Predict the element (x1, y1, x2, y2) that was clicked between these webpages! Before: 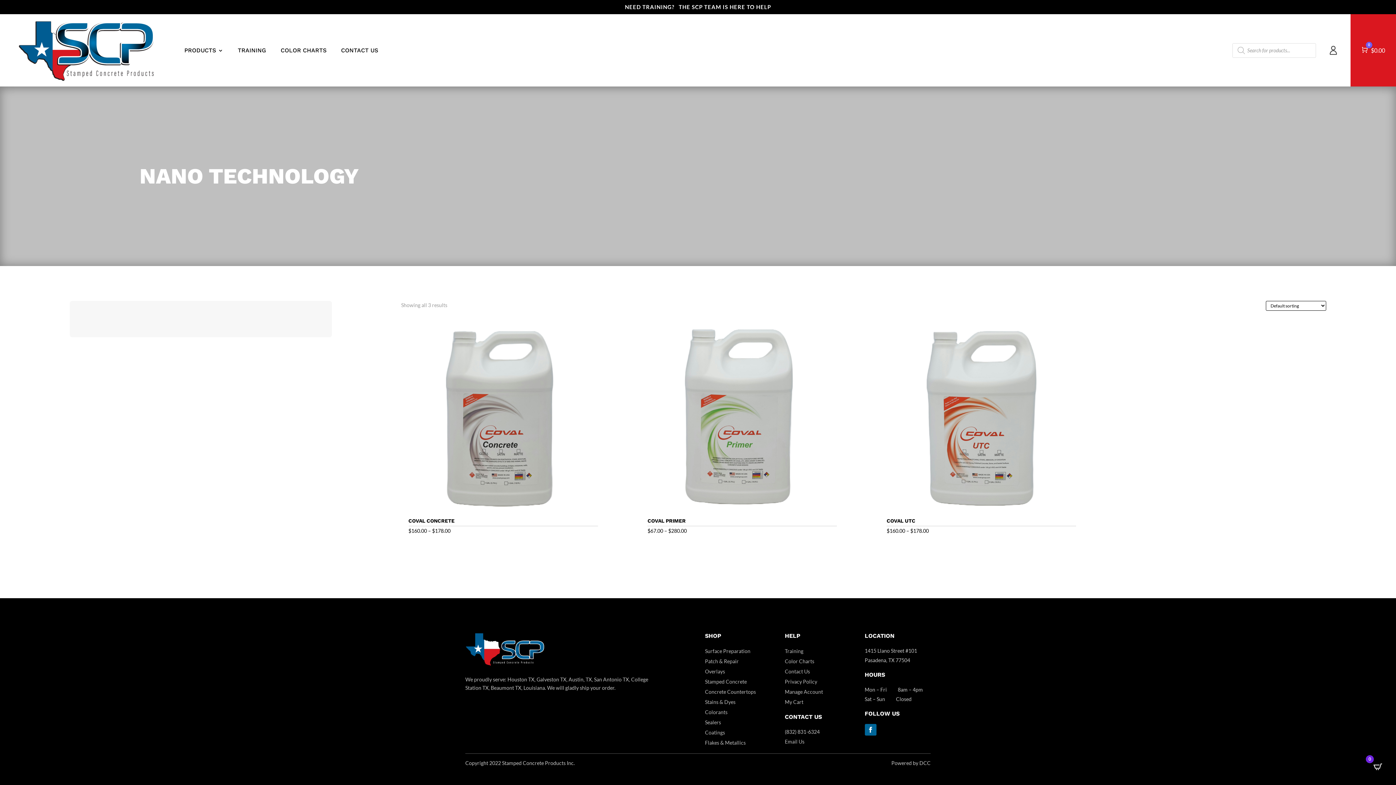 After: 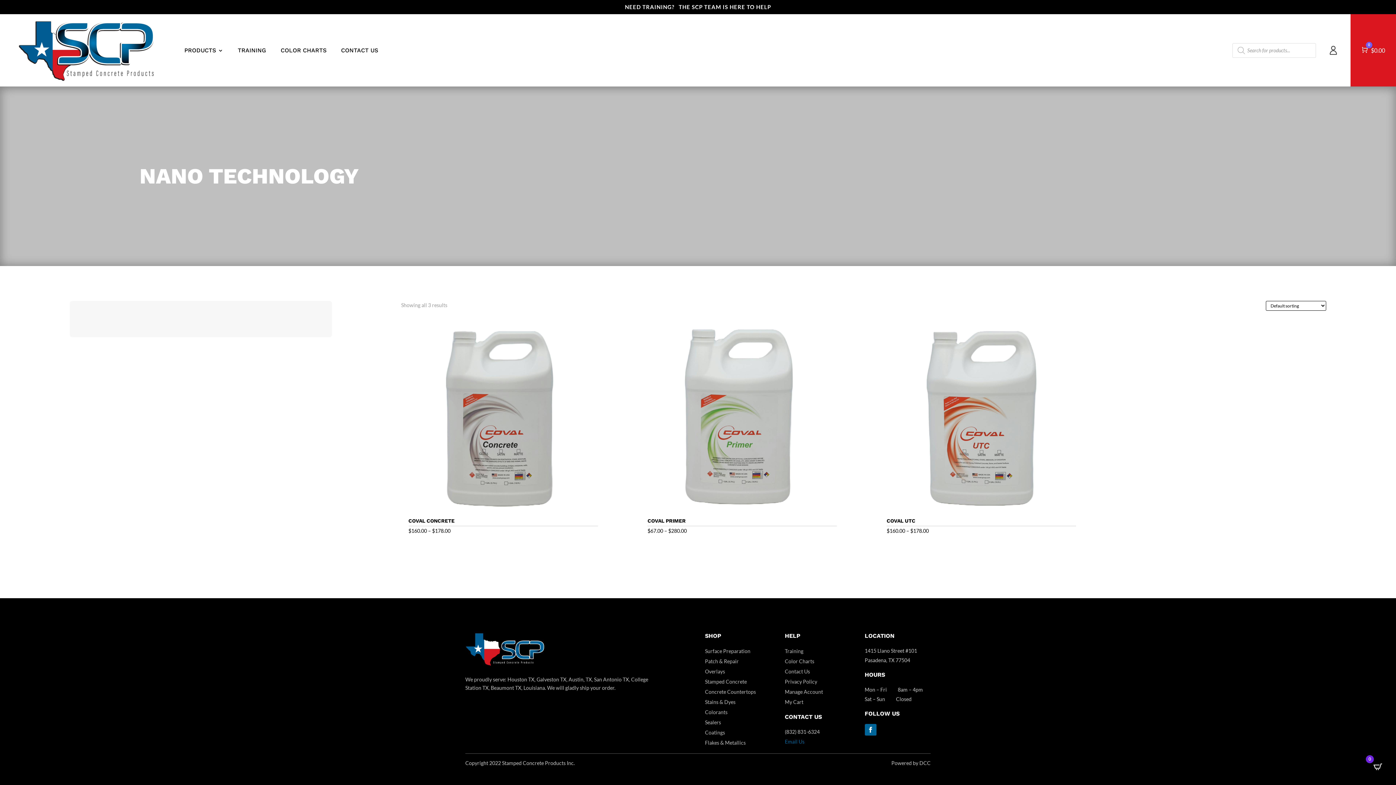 Action: bbox: (785, 738, 804, 745) label: Email Us